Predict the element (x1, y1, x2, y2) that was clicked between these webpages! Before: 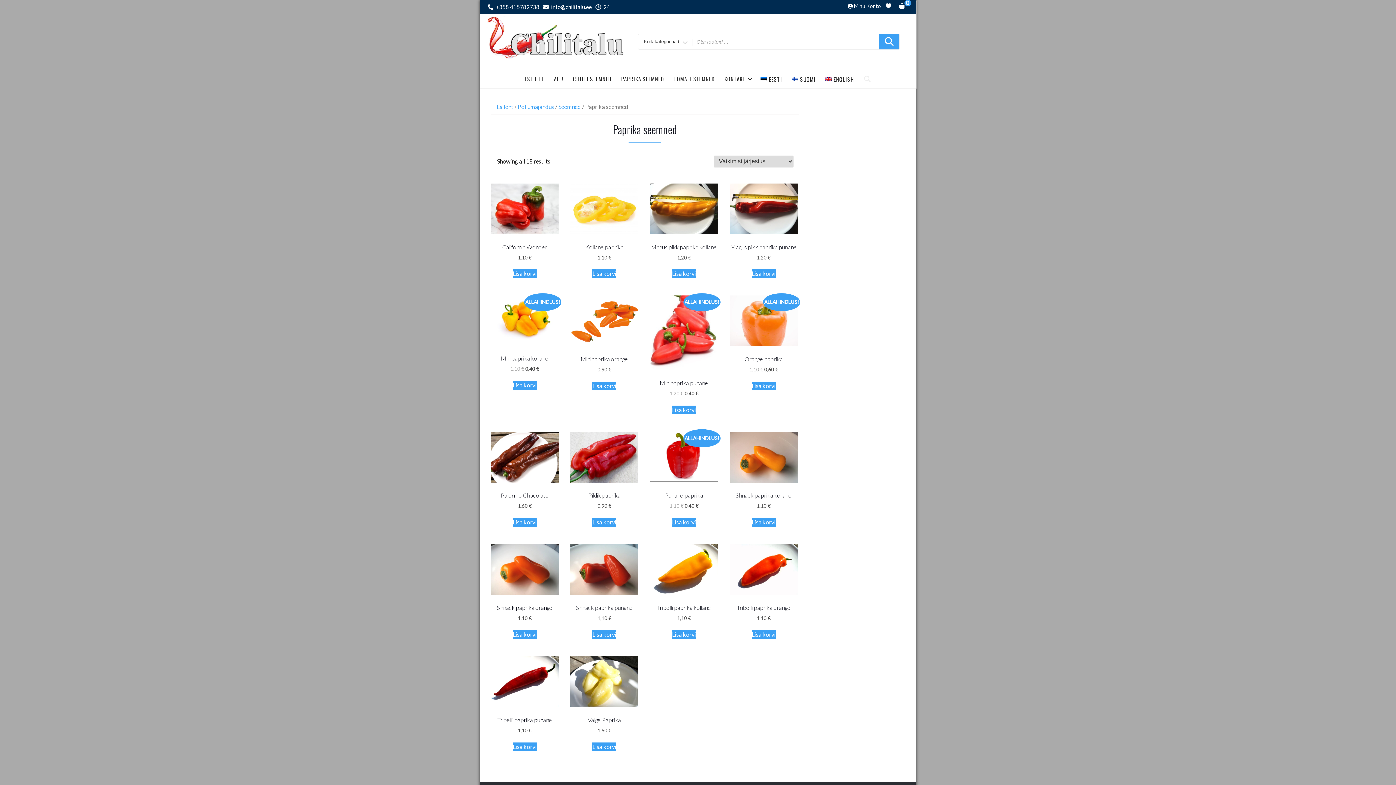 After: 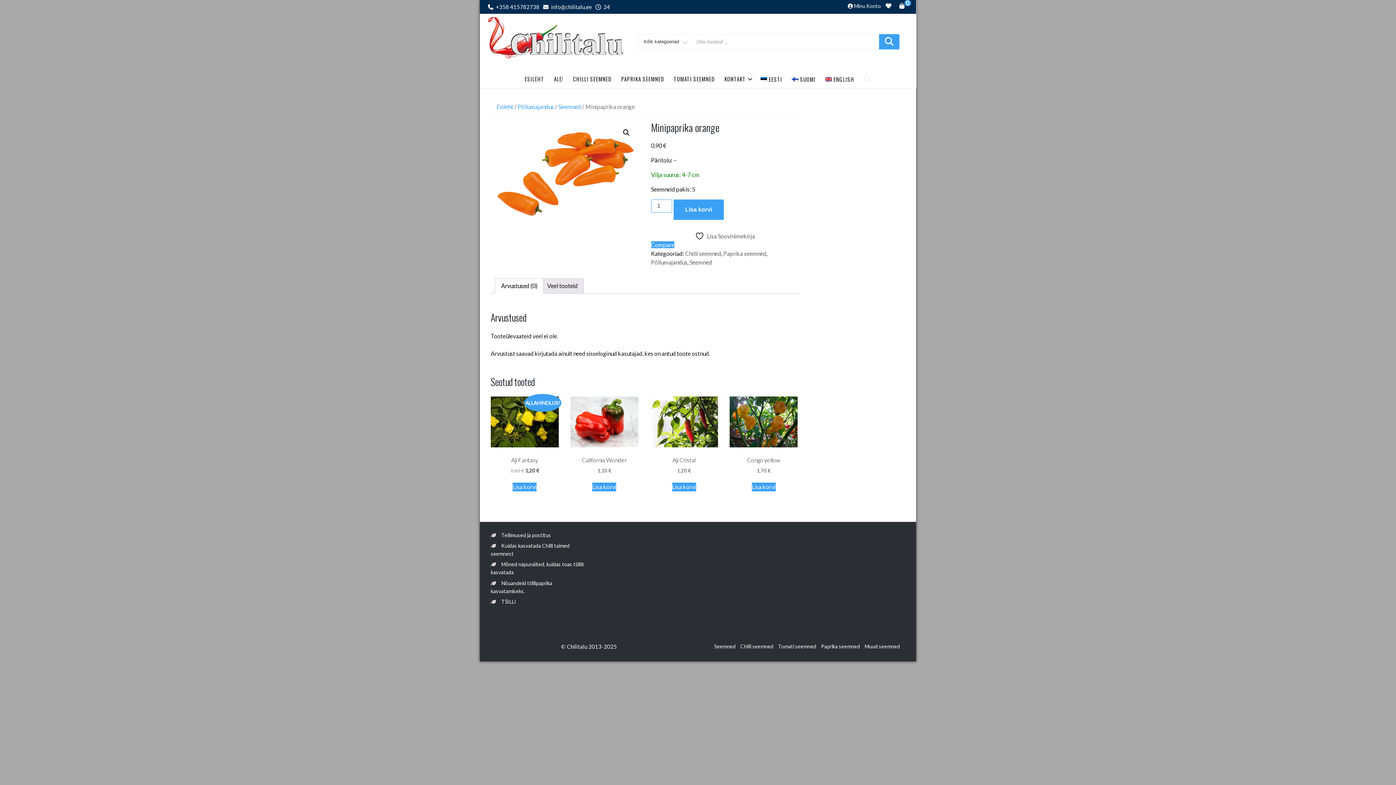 Action: label: Minipaprika orange
0,90 € bbox: (570, 295, 638, 373)